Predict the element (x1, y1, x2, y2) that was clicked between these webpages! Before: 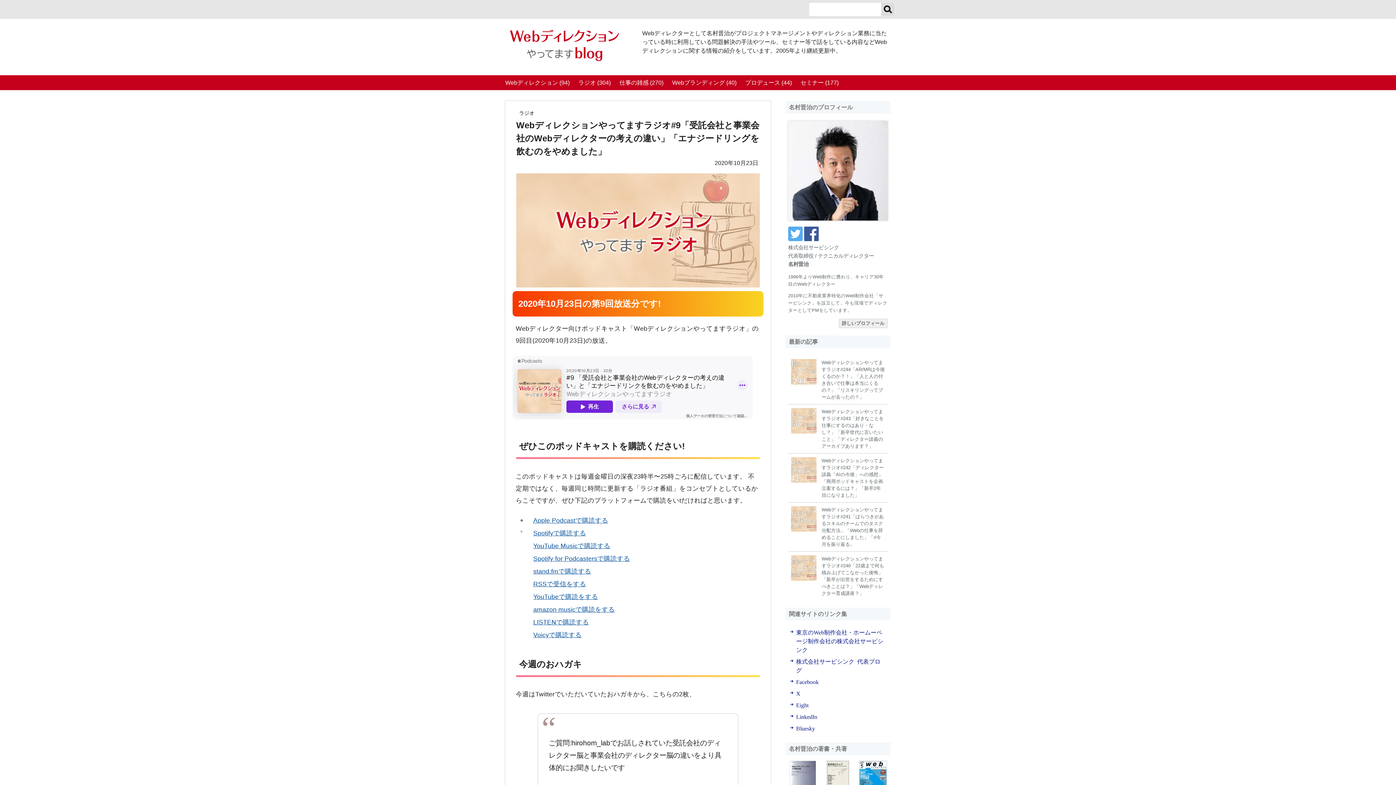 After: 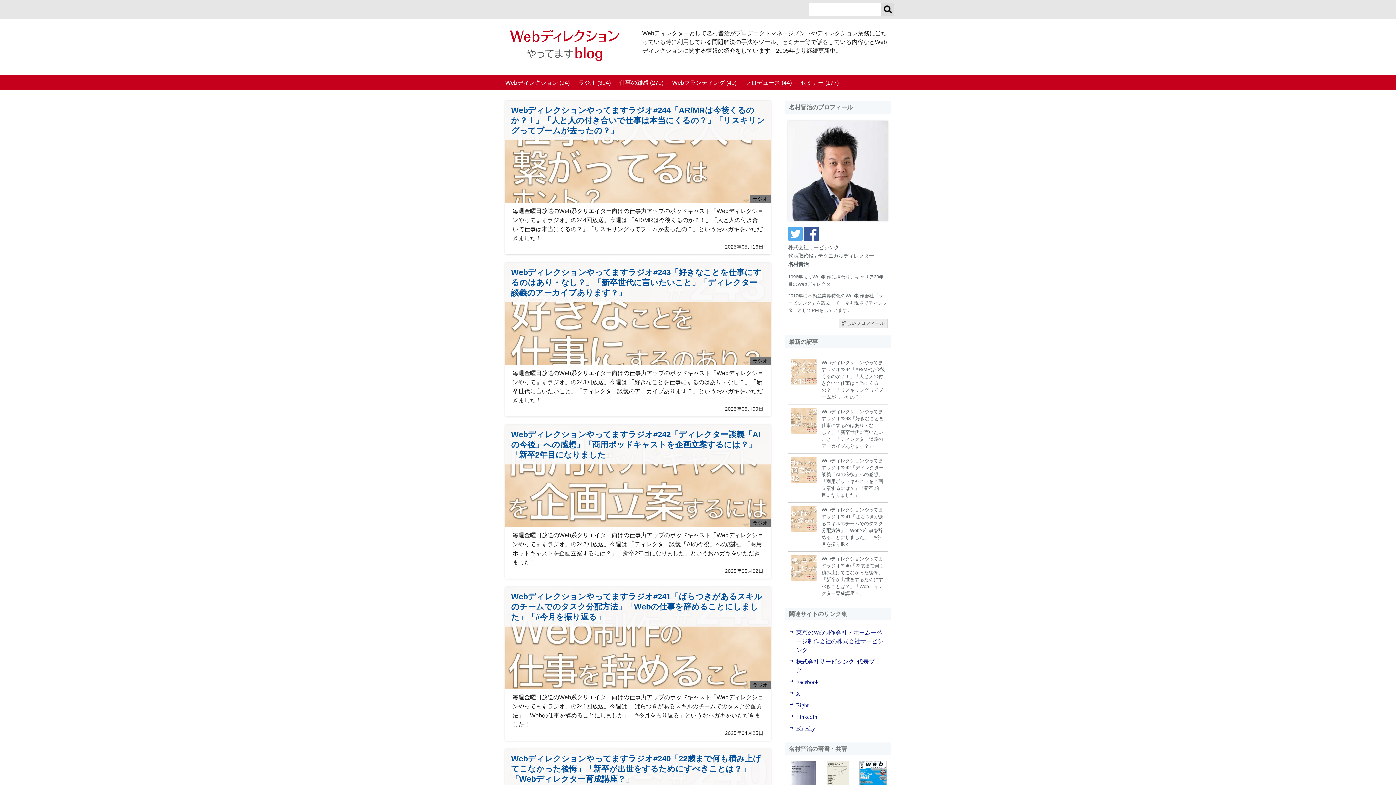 Action: bbox: (510, 50, 619, 63)